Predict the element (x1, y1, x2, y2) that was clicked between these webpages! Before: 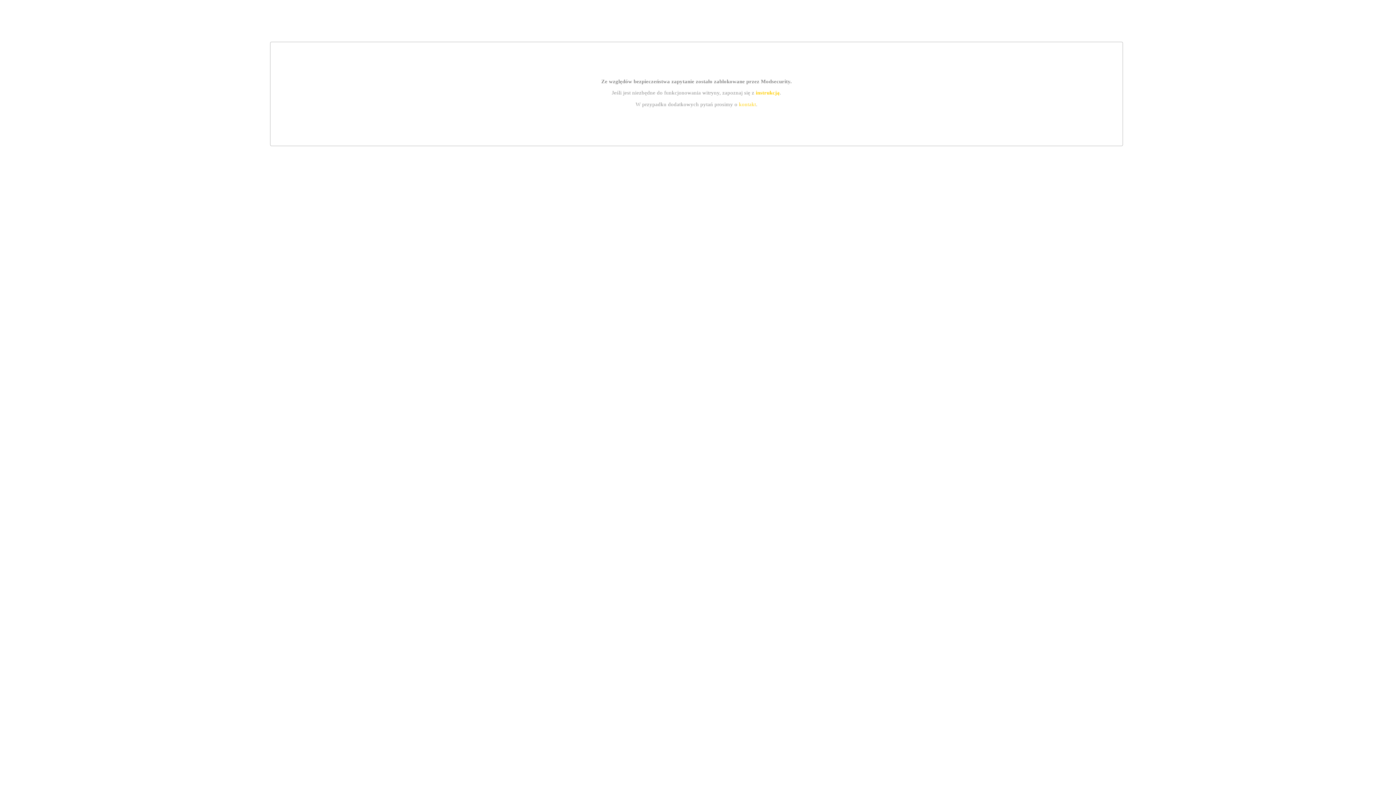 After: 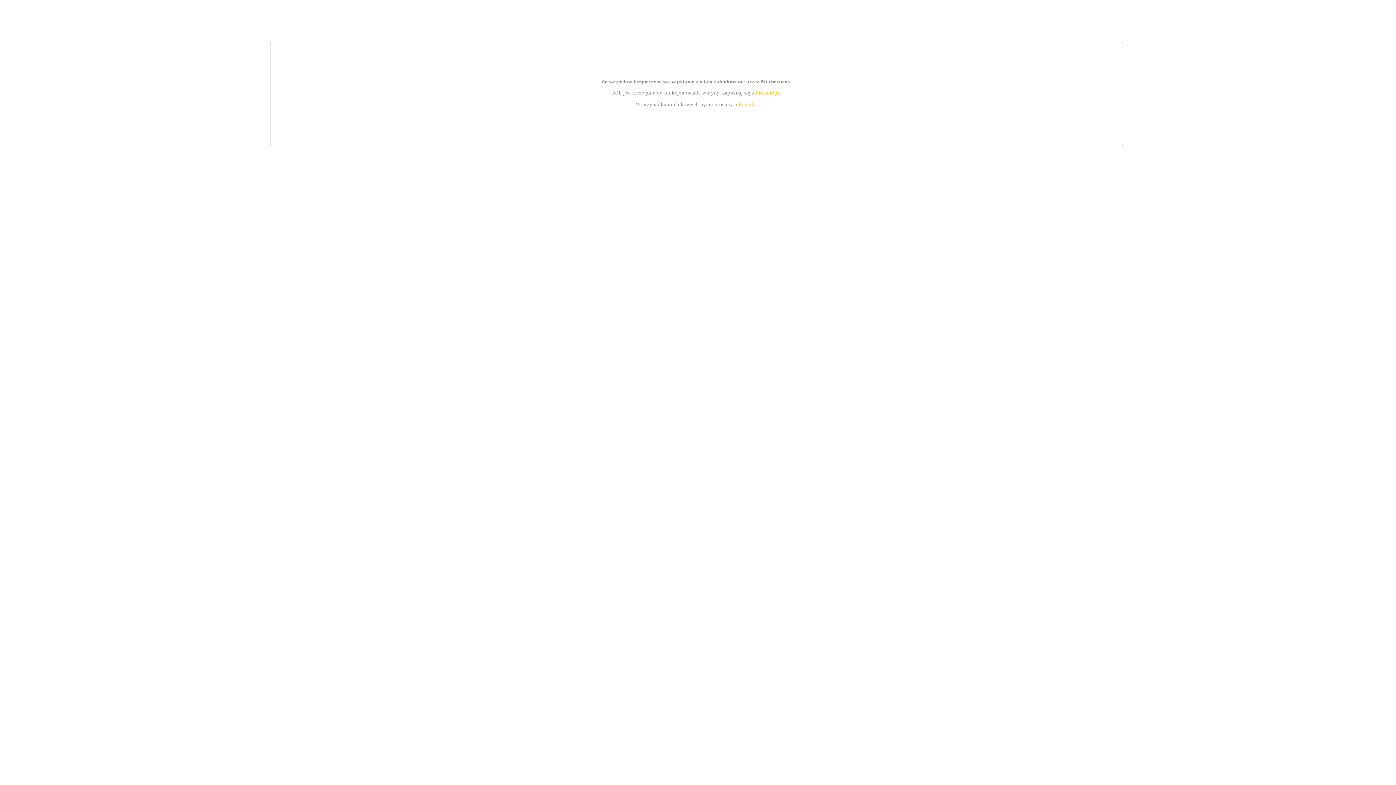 Action: bbox: (755, 89, 779, 95) label: instrukcją